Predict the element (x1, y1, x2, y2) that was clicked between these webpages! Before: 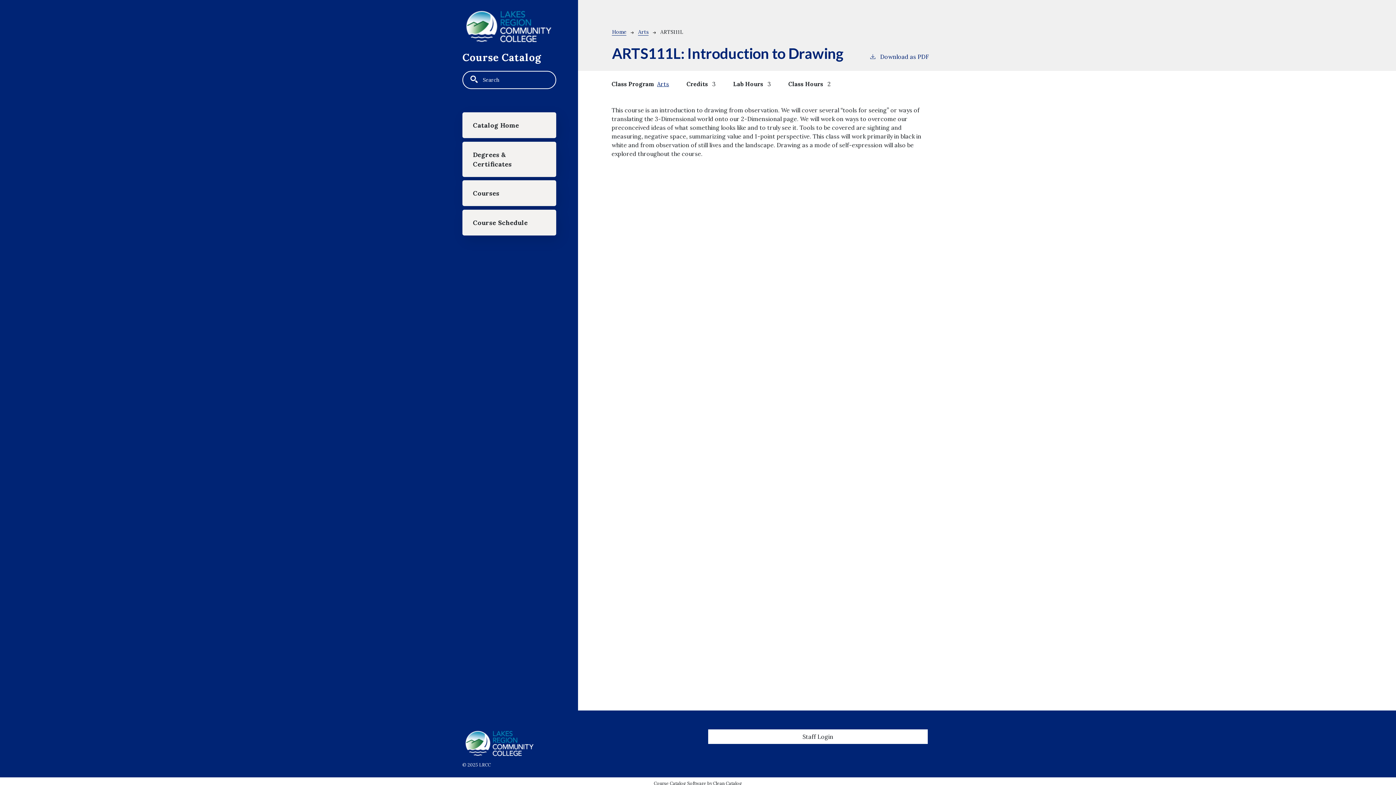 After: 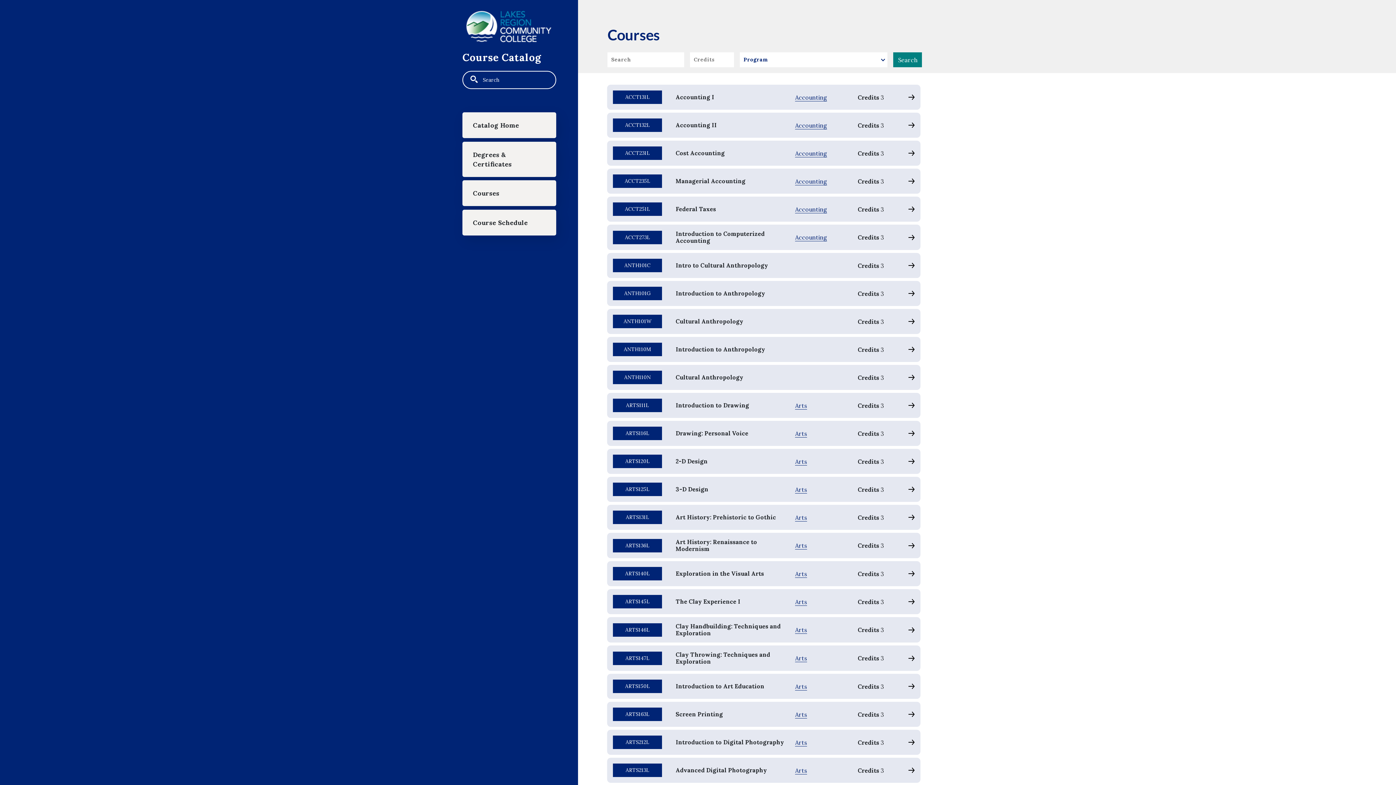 Action: bbox: (462, 180, 556, 206) label: Courses